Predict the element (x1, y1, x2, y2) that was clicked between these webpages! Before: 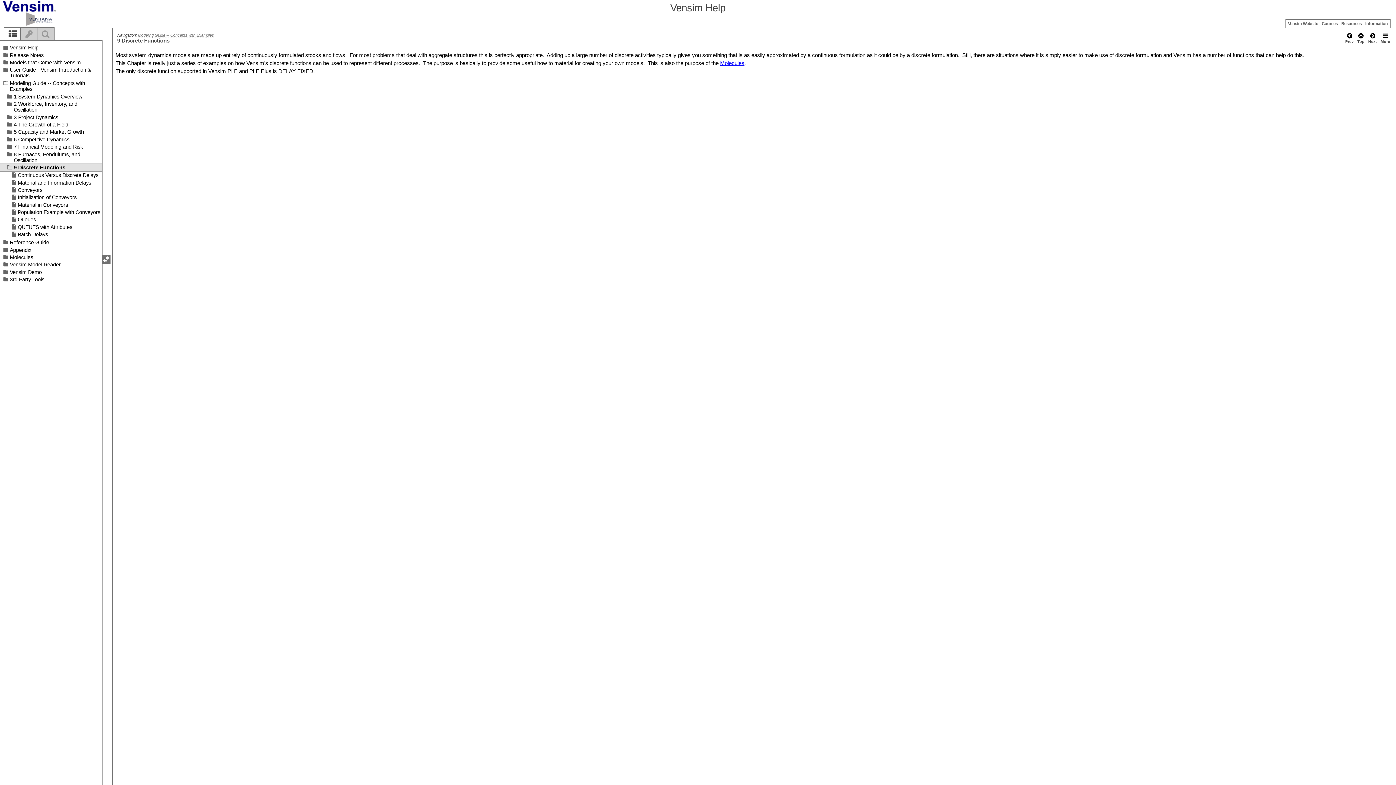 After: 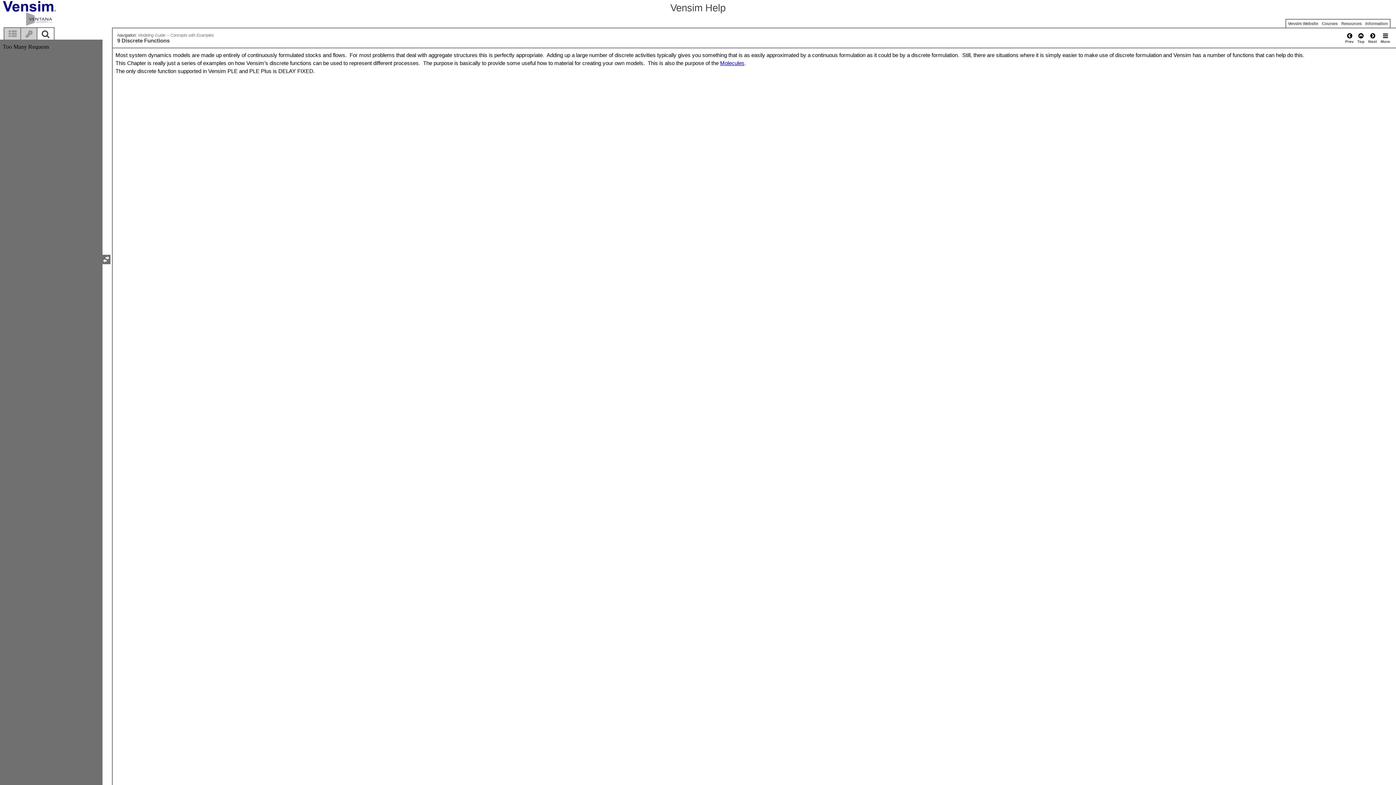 Action: bbox: (38, 29, 52, 38)